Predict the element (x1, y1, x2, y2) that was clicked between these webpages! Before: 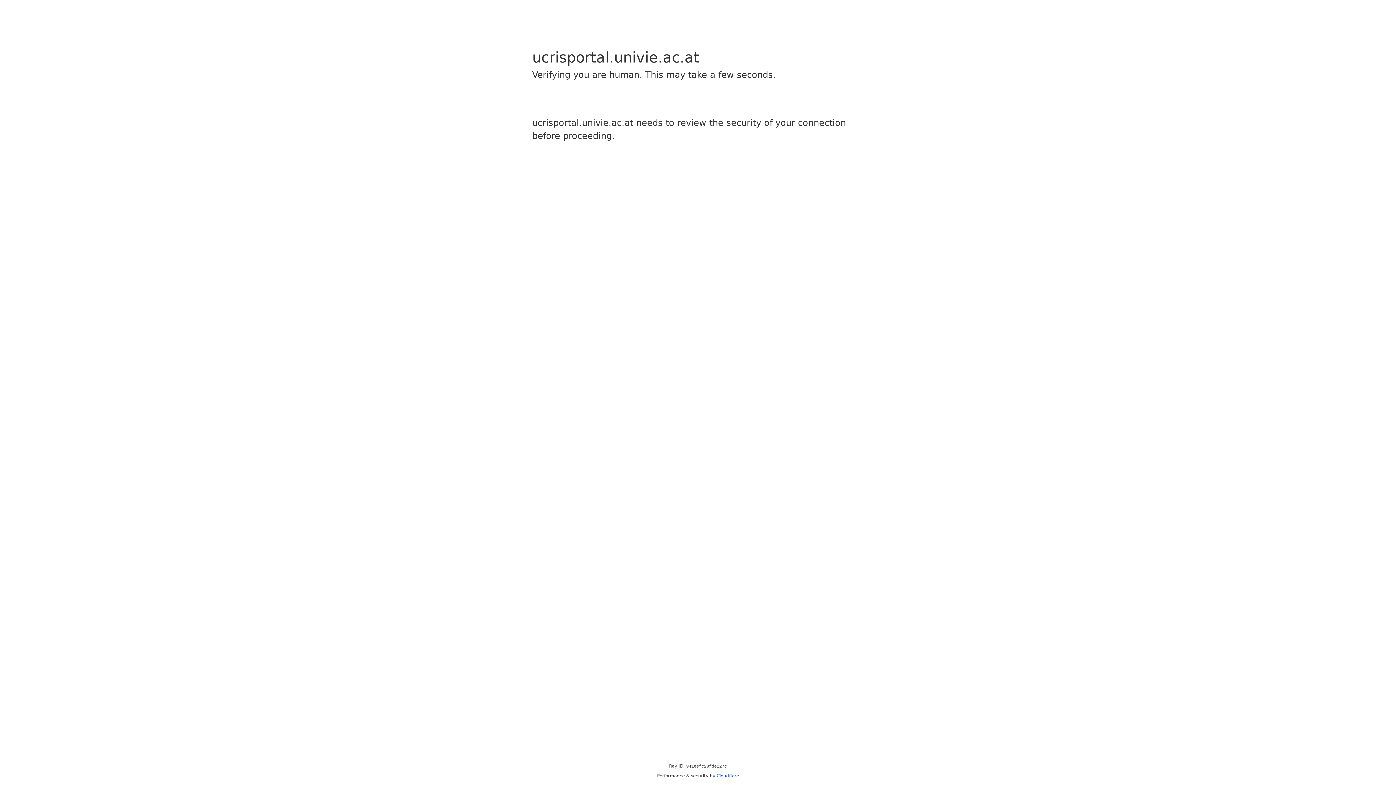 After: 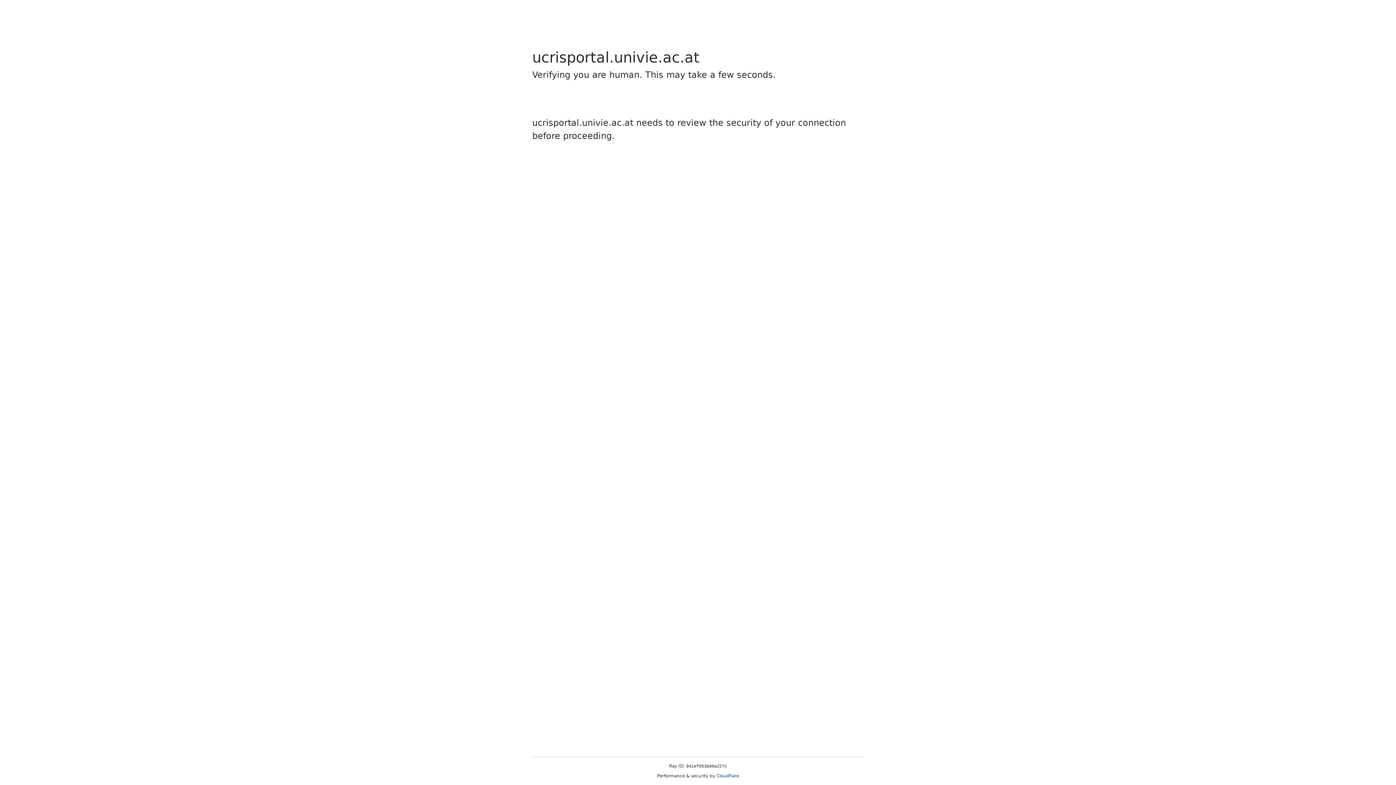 Action: bbox: (716, 773, 739, 778) label: Cloudflare